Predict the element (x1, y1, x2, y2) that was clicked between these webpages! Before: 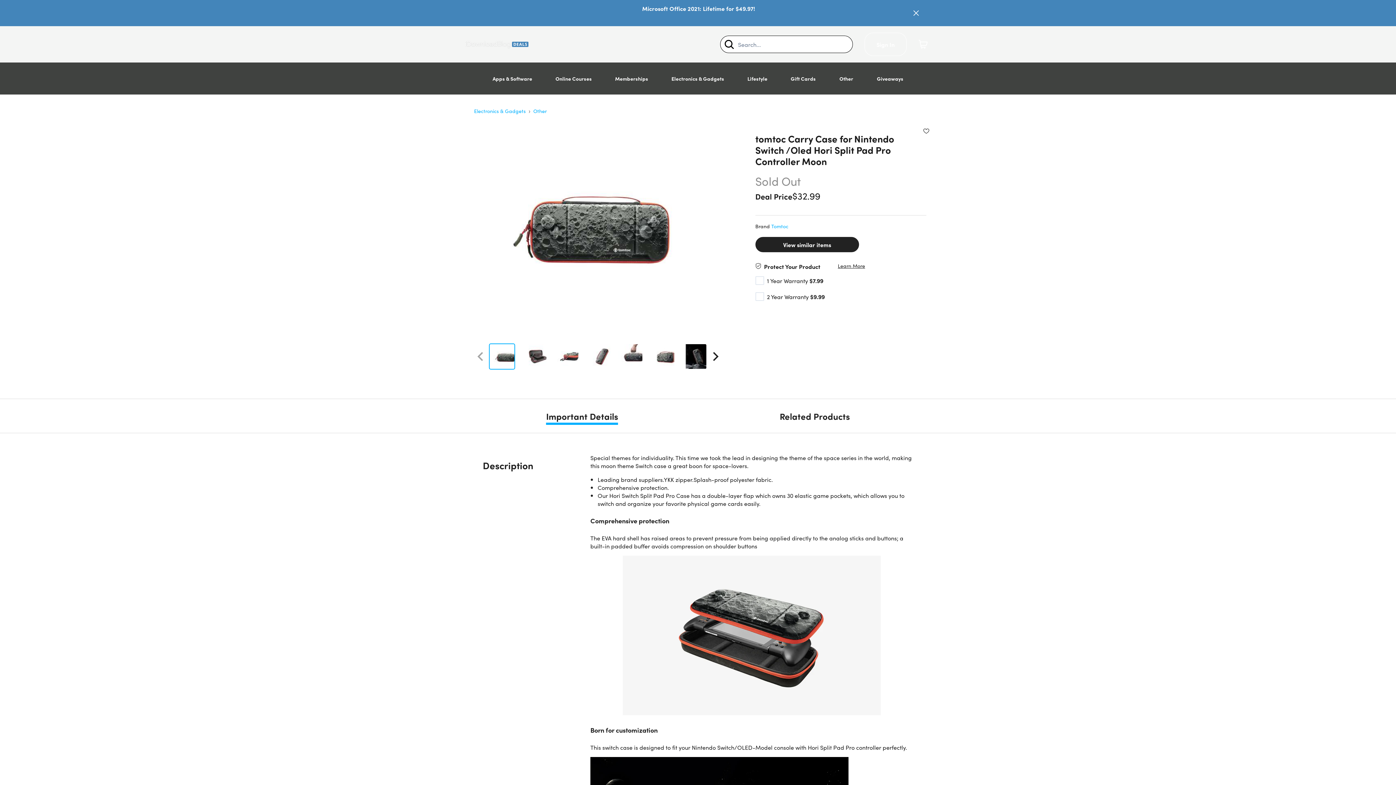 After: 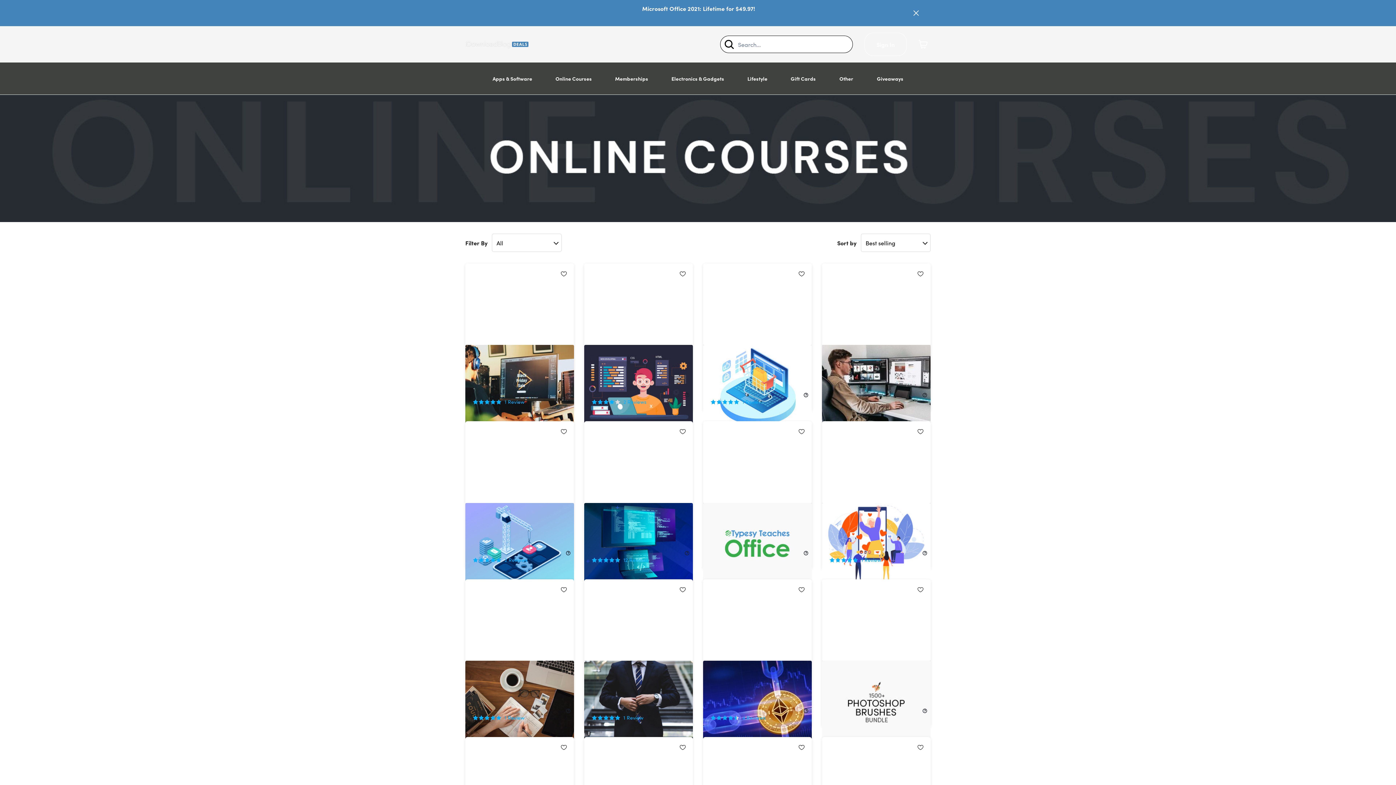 Action: bbox: (549, 62, 597, 94) label: Online Courses